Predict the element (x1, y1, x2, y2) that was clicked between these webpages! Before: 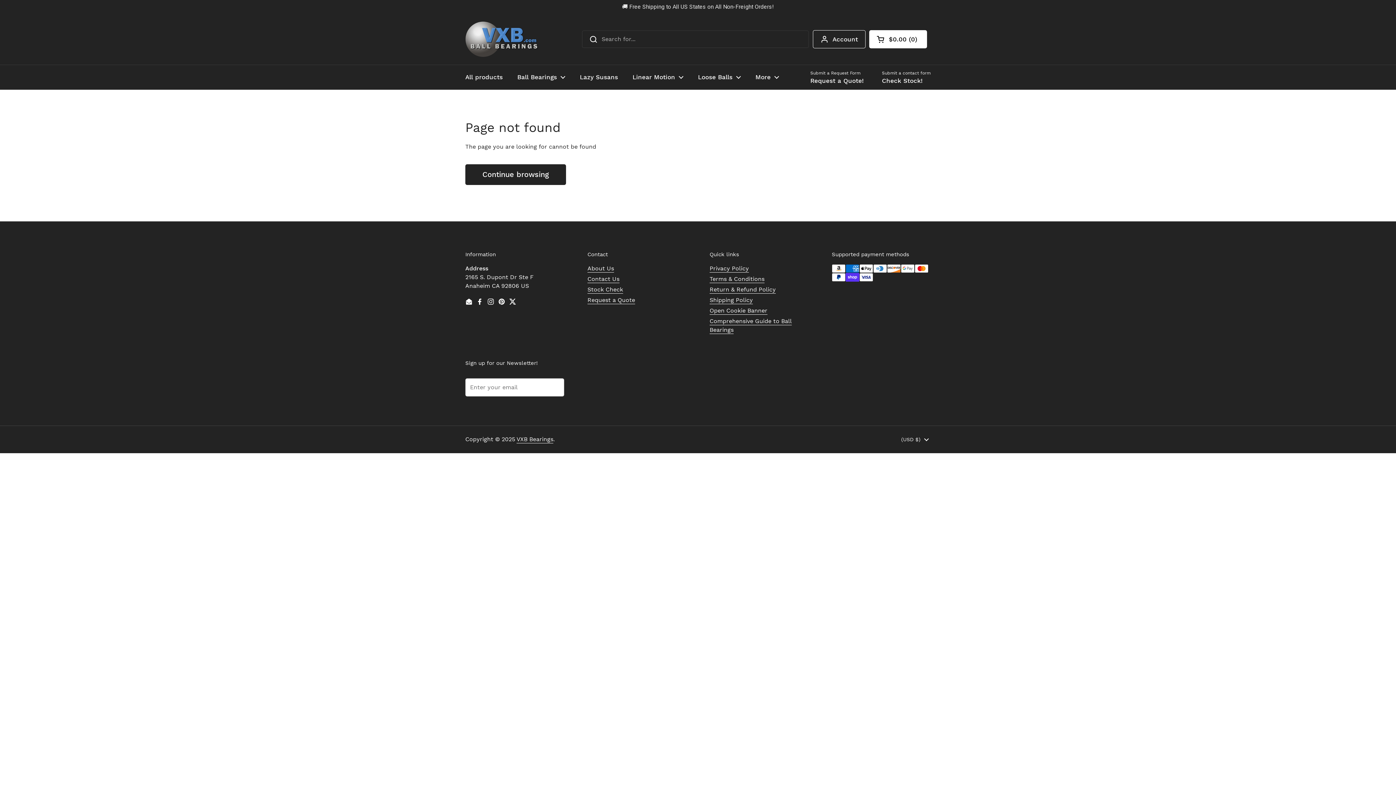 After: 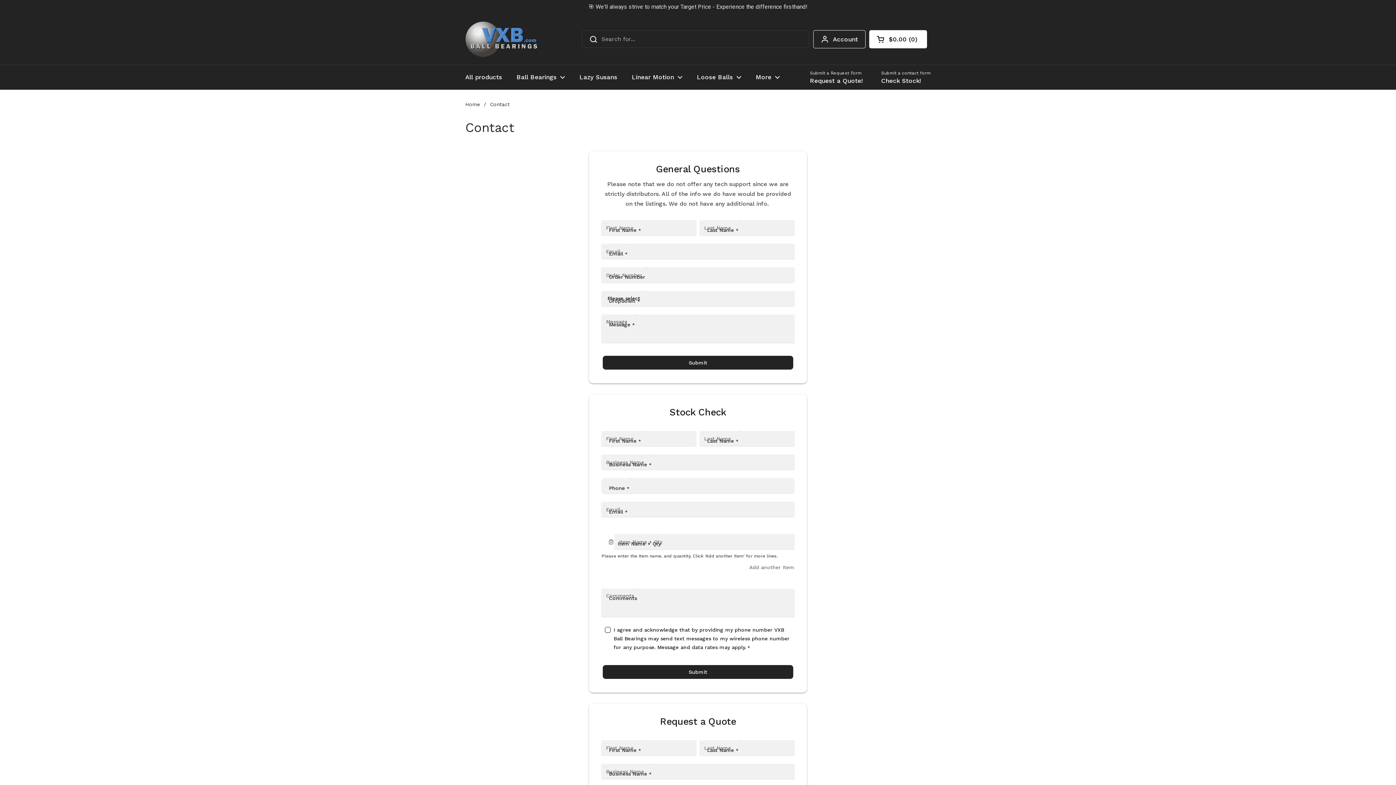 Action: bbox: (587, 261, 619, 269) label: Contact Us